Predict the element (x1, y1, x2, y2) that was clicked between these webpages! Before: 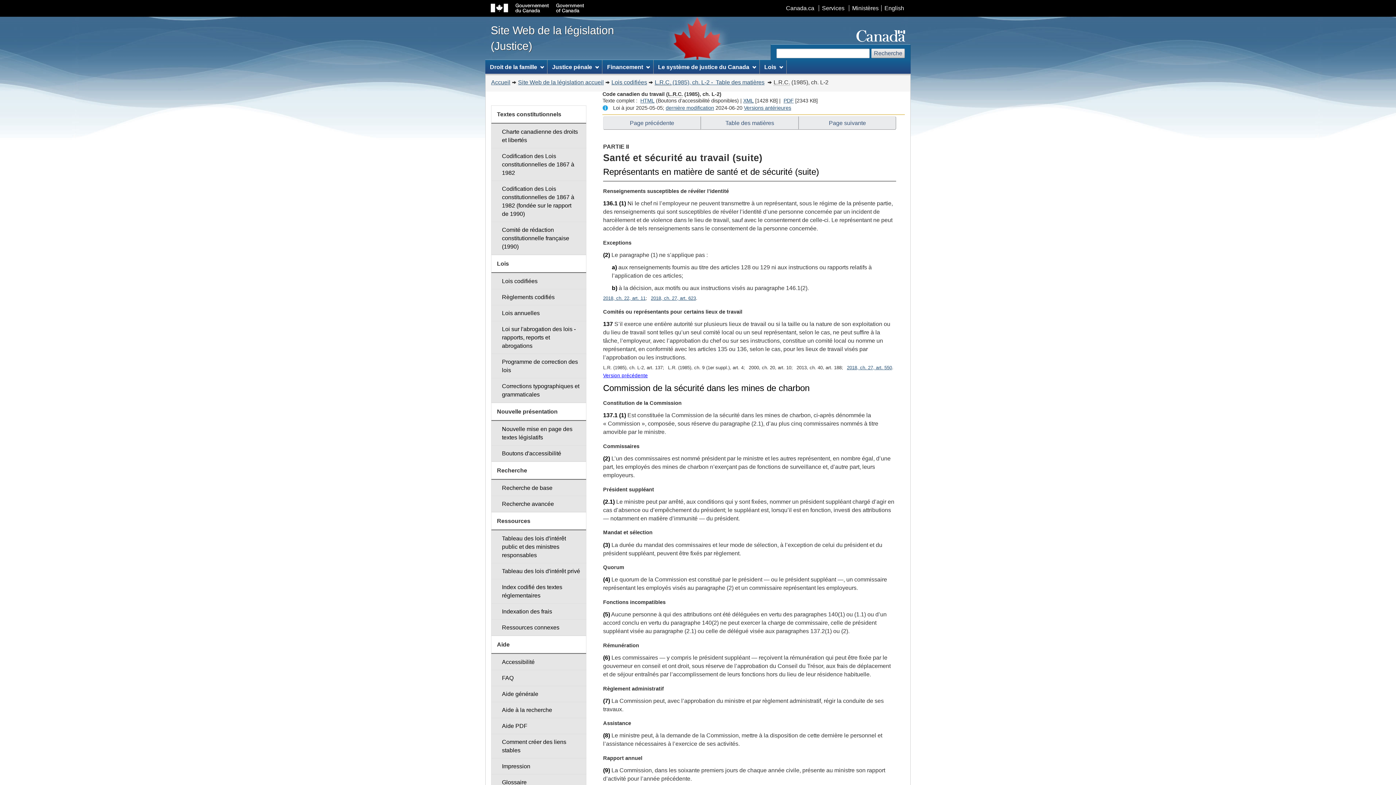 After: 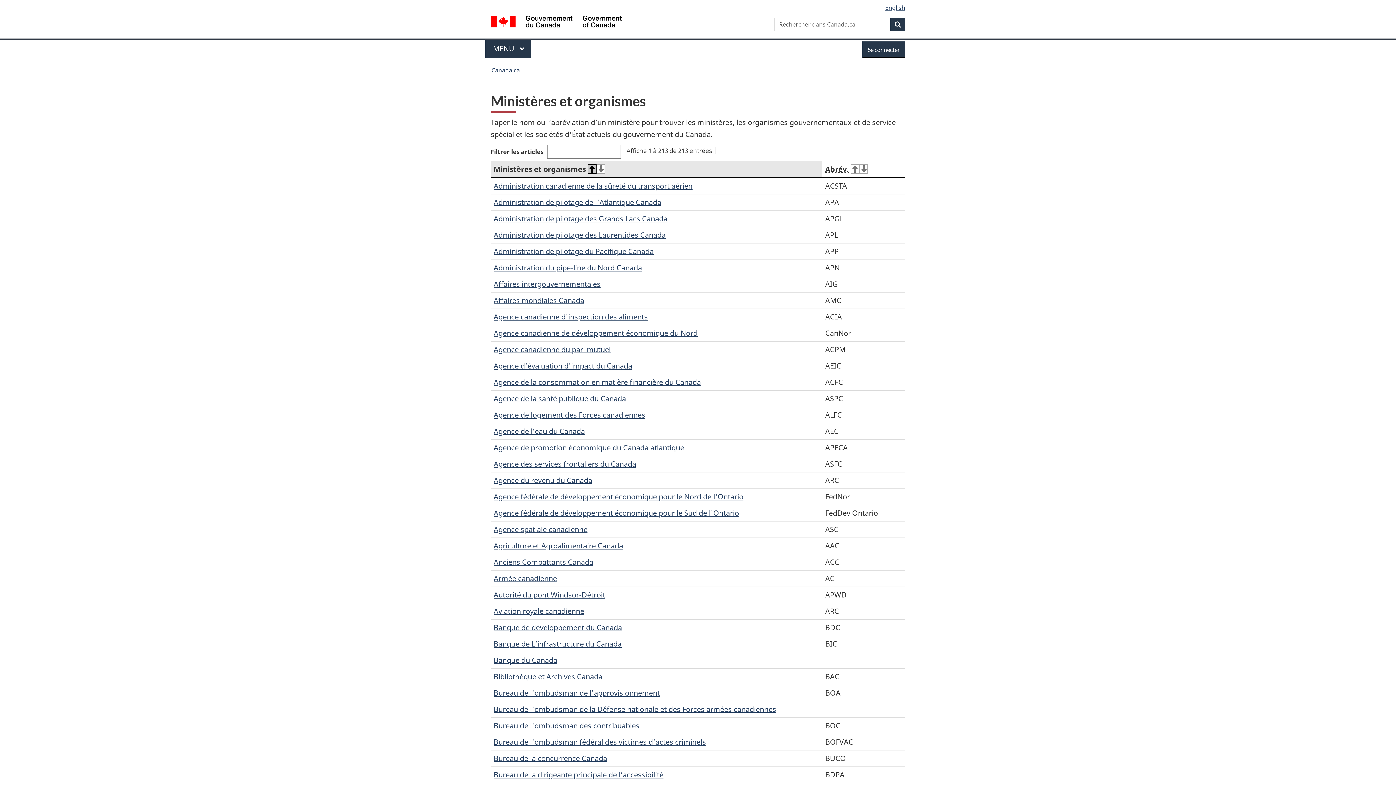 Action: label: Ministères bbox: (849, 5, 881, 11)